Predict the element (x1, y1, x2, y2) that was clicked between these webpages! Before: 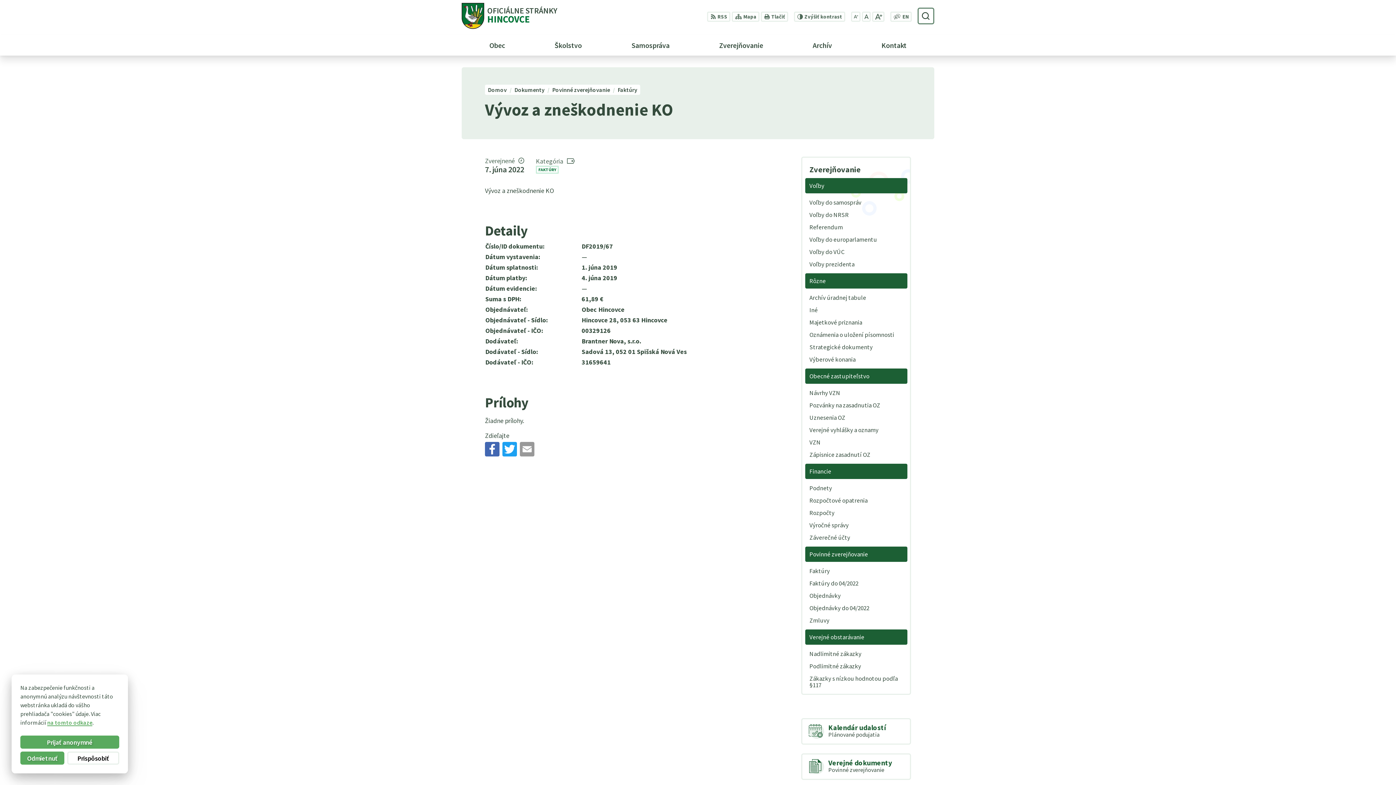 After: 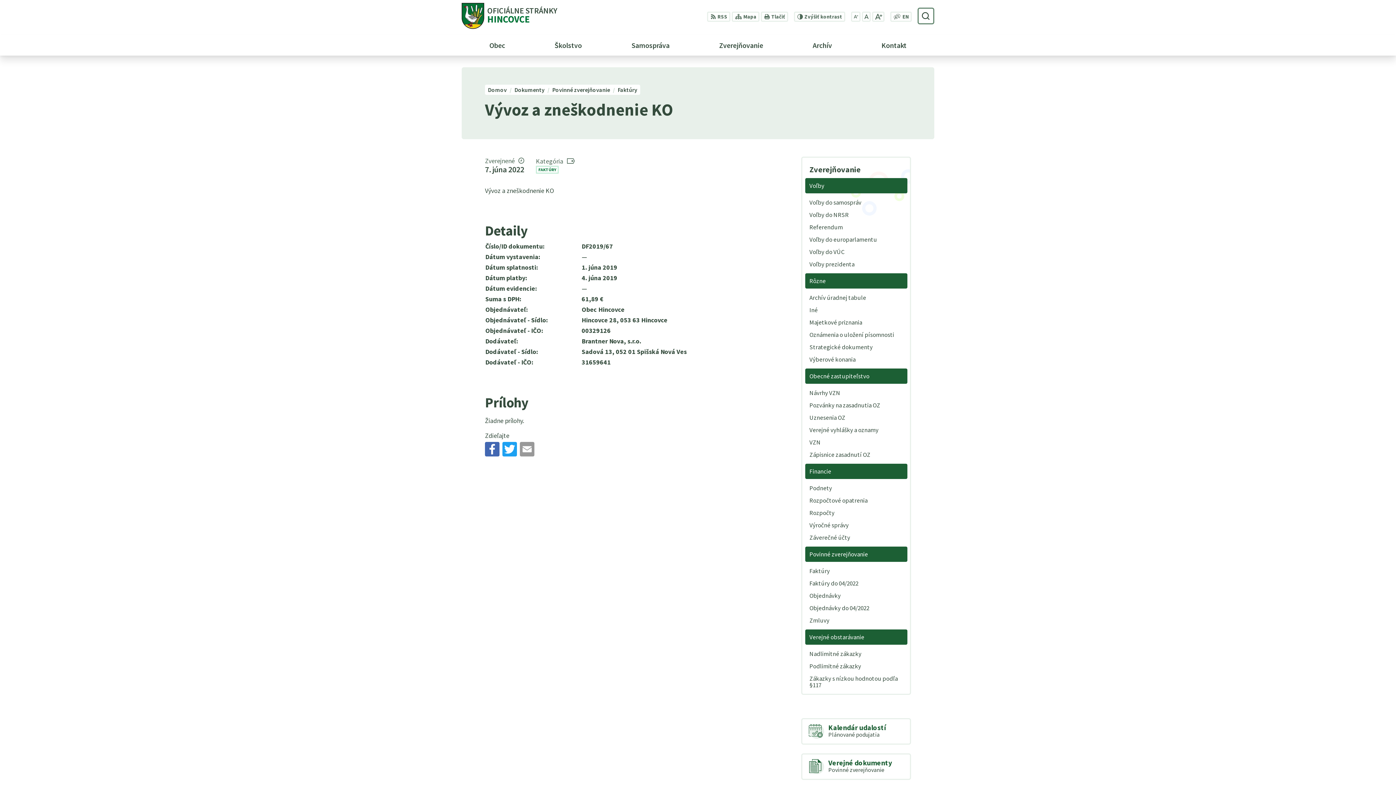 Action: label: Prijať anonymné bbox: (20, 736, 119, 749)